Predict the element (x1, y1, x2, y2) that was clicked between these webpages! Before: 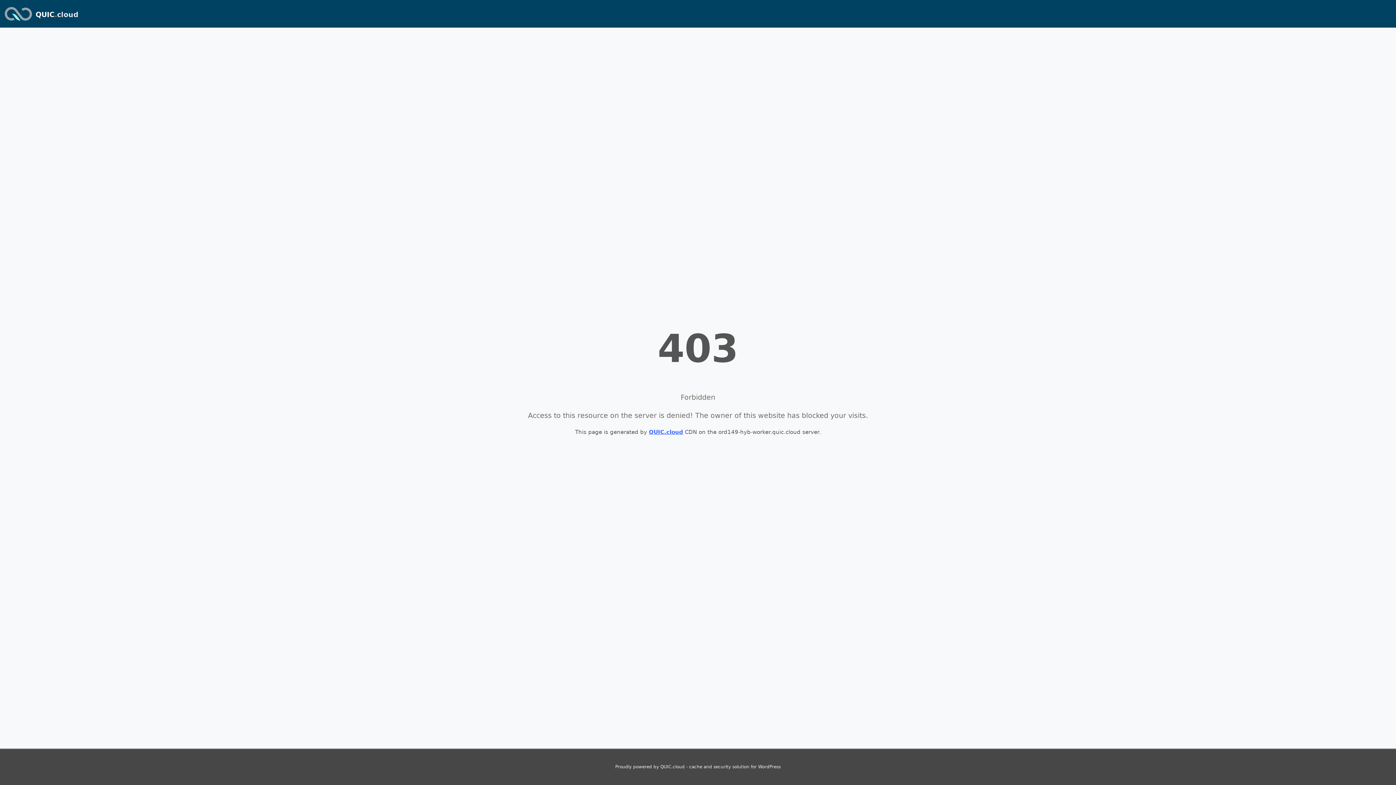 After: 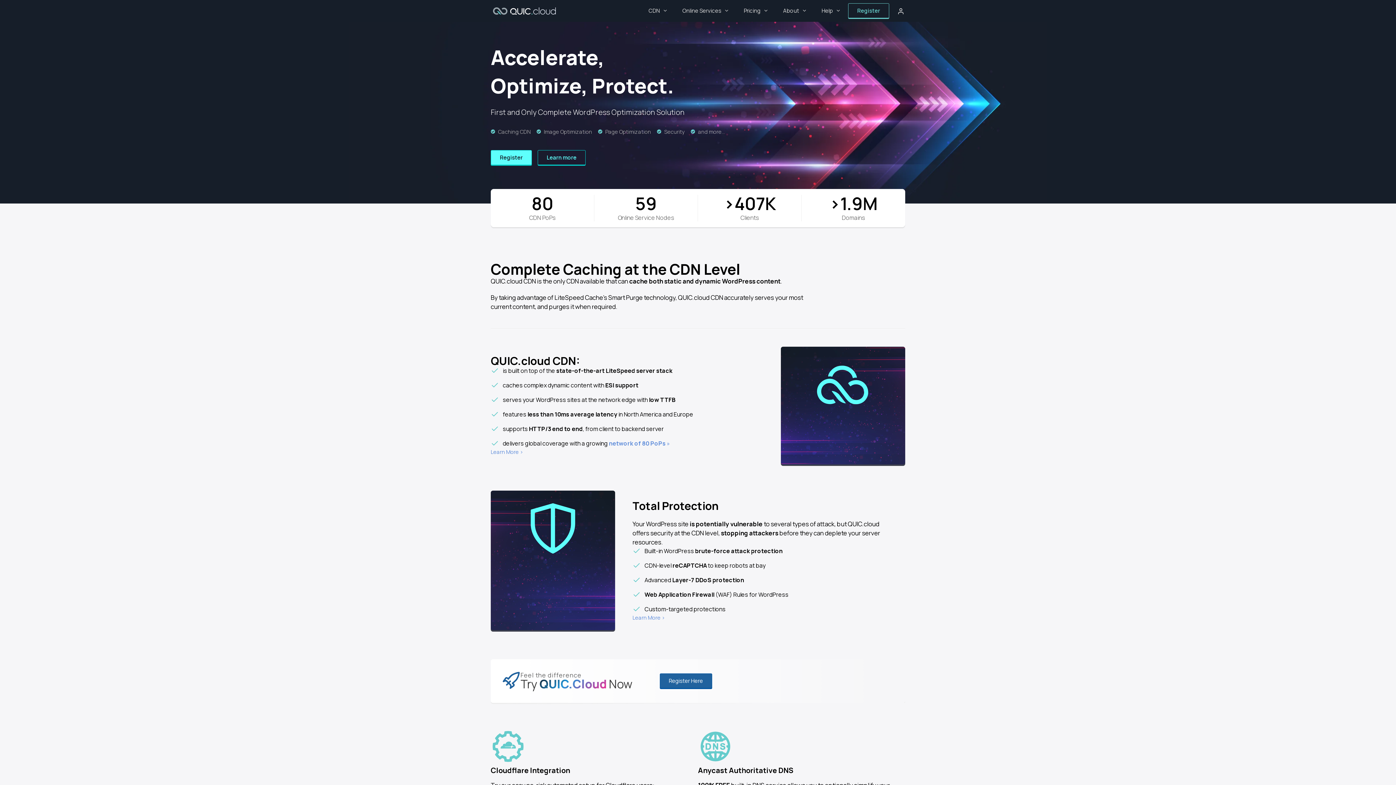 Action: label: QUIC.cloud bbox: (35, 10, 78, 18)